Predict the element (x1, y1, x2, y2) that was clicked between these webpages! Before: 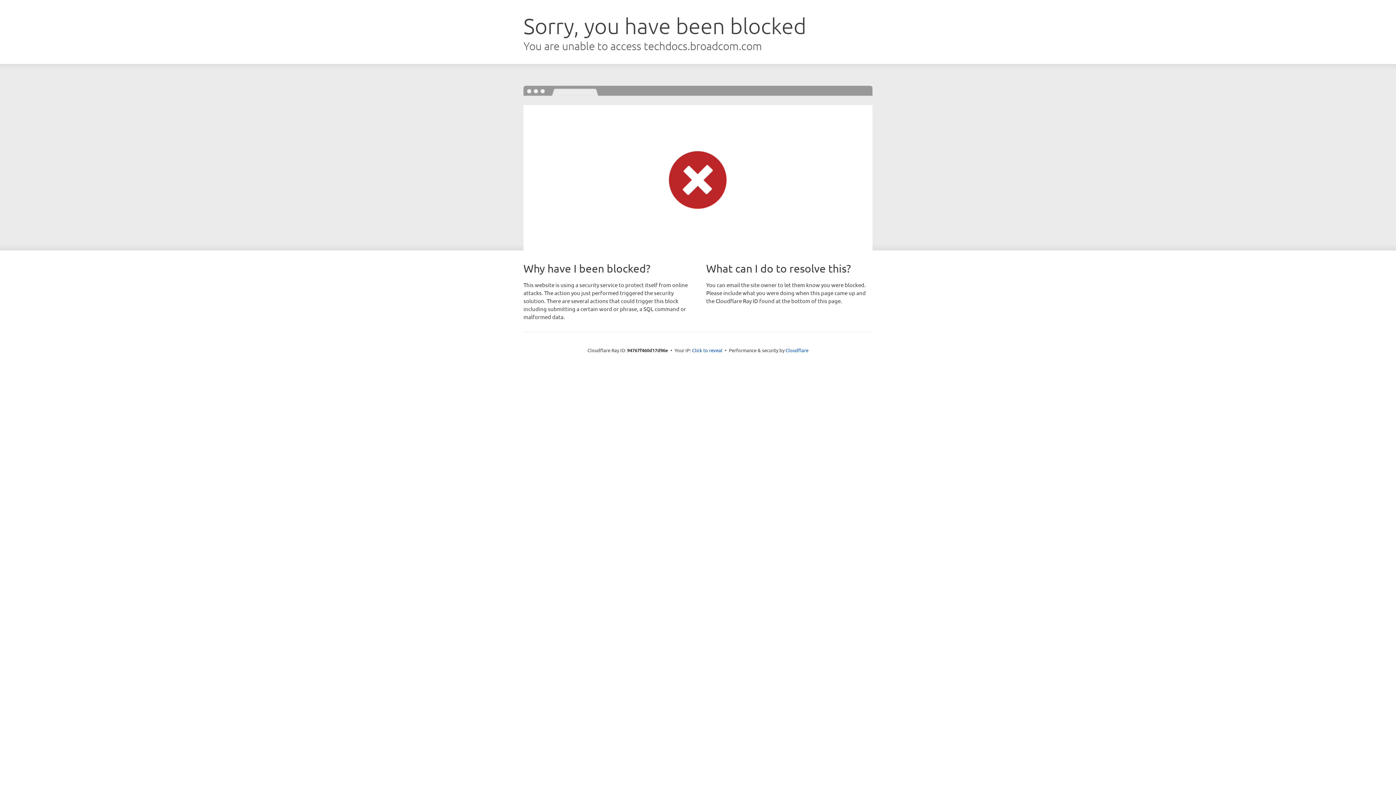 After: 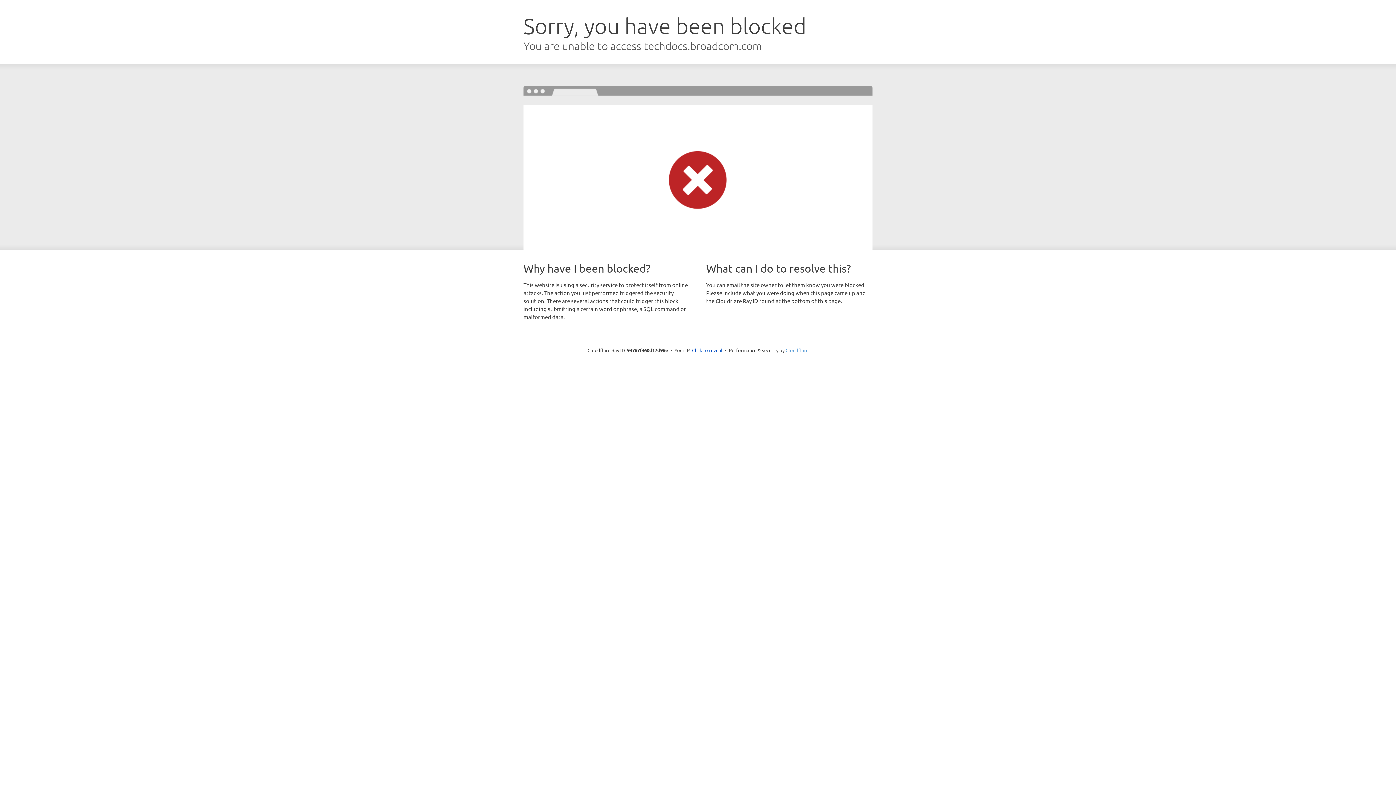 Action: label: Cloudflare bbox: (785, 347, 808, 353)